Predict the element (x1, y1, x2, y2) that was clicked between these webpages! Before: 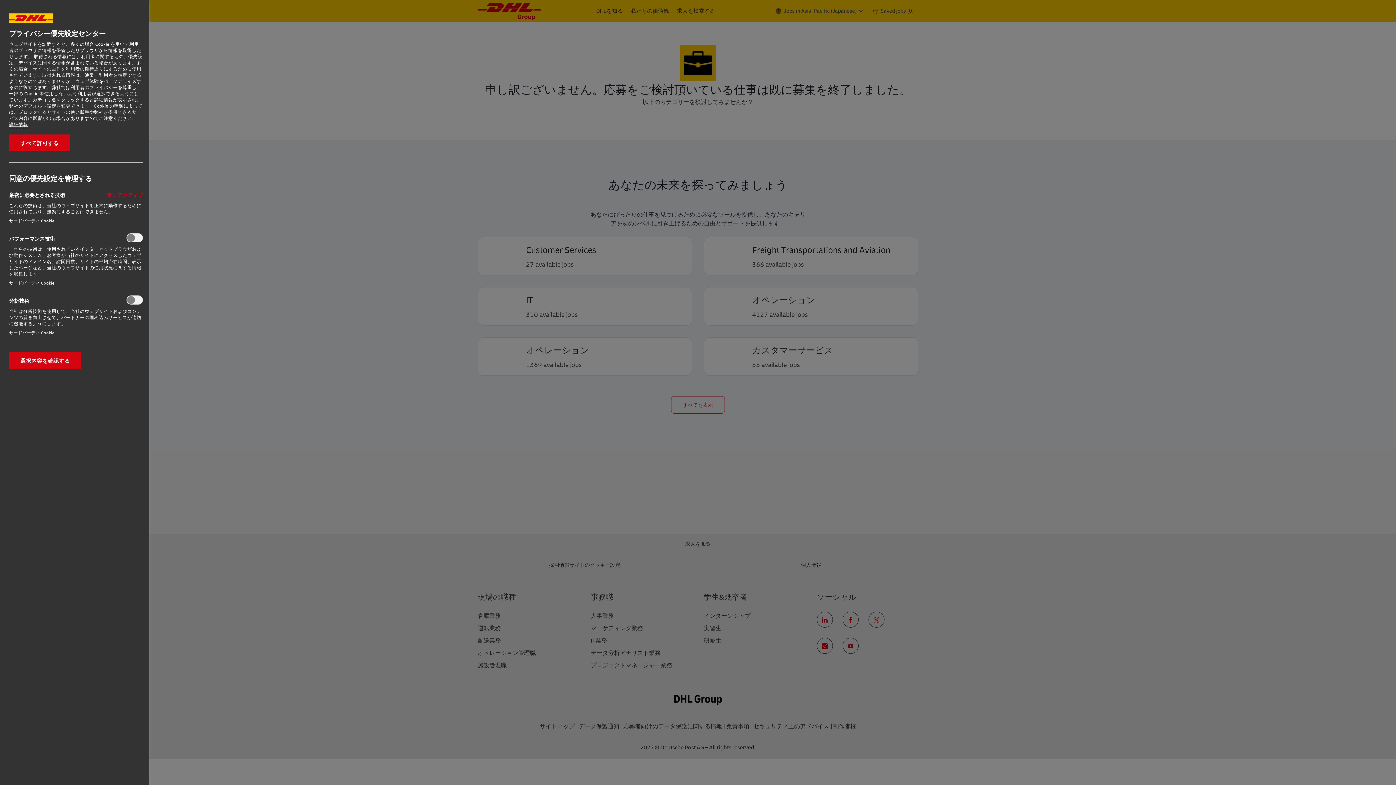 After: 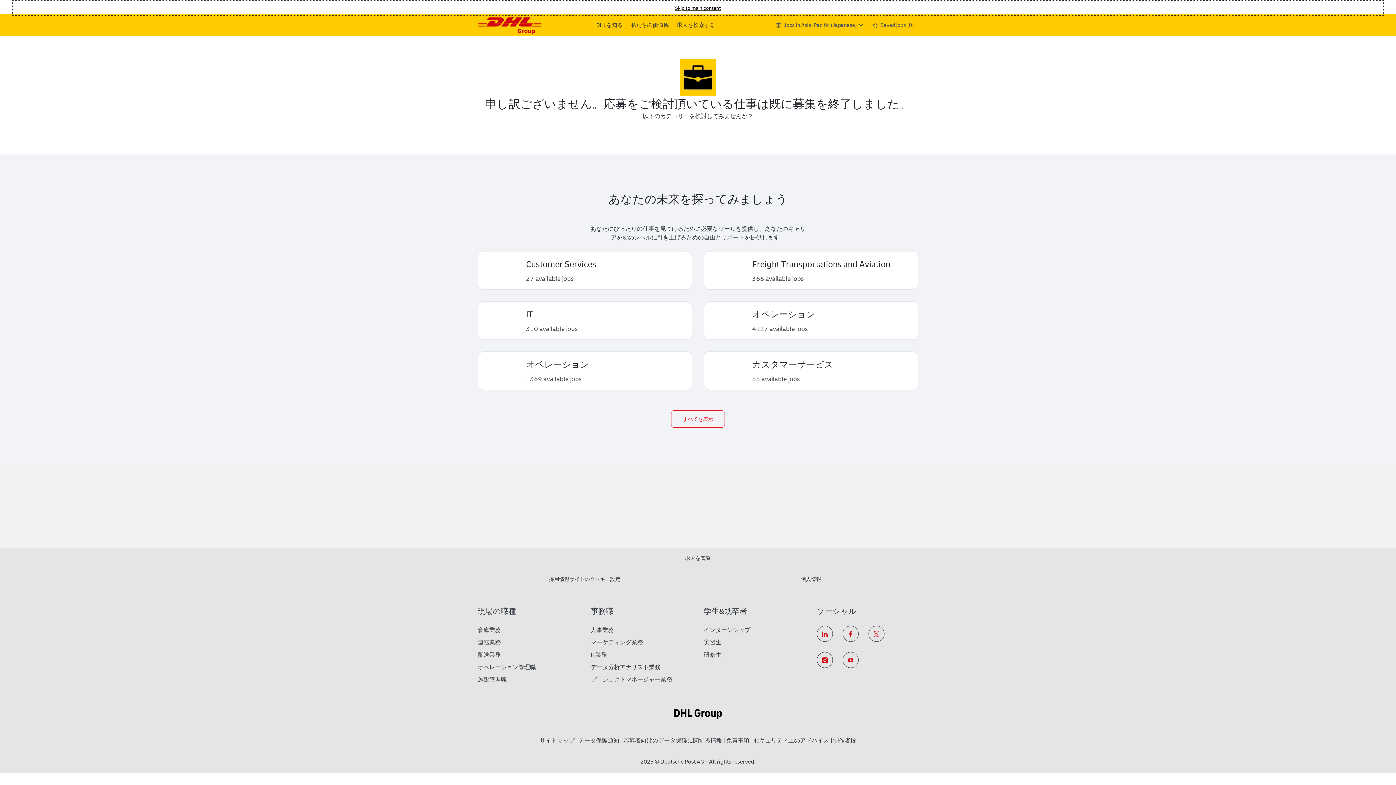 Action: label: すべて許可する bbox: (9, 134, 70, 151)